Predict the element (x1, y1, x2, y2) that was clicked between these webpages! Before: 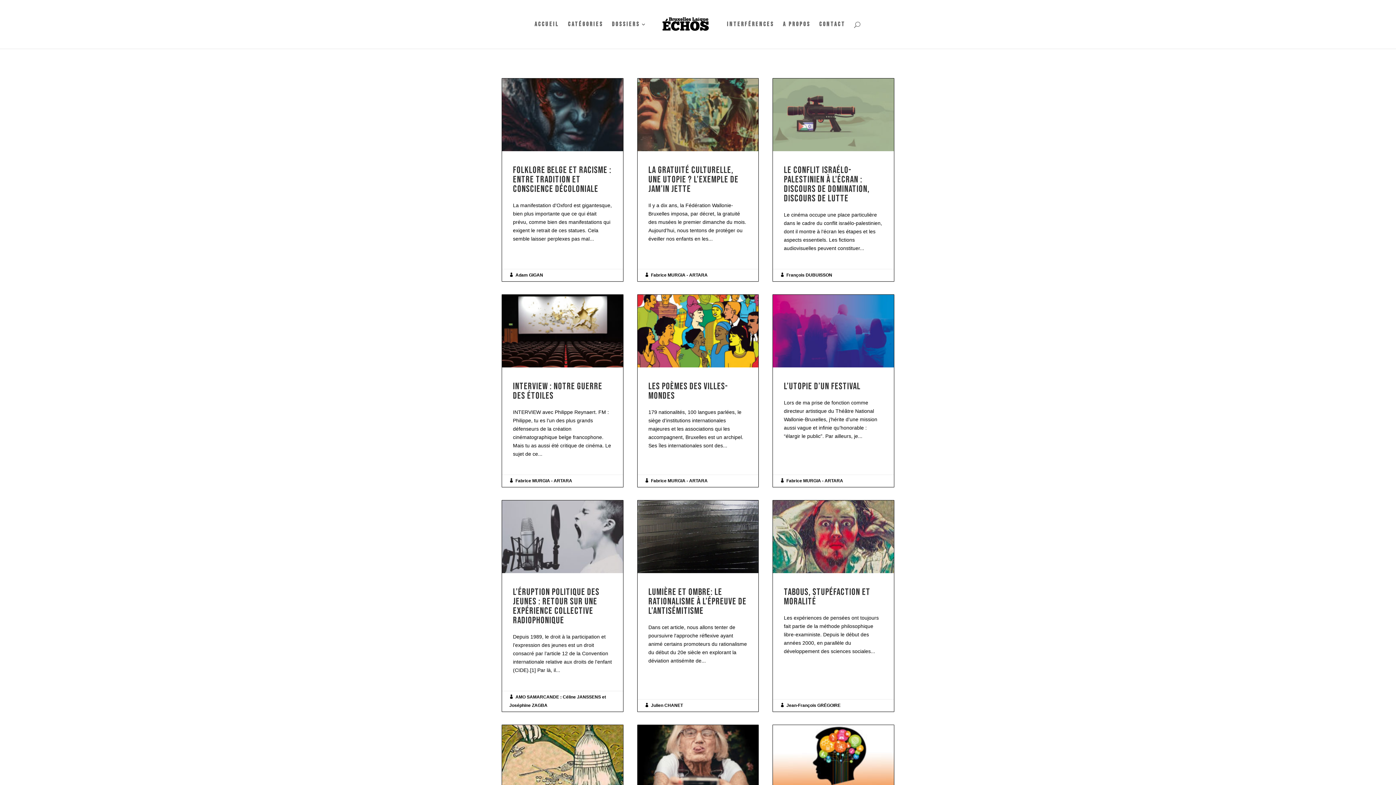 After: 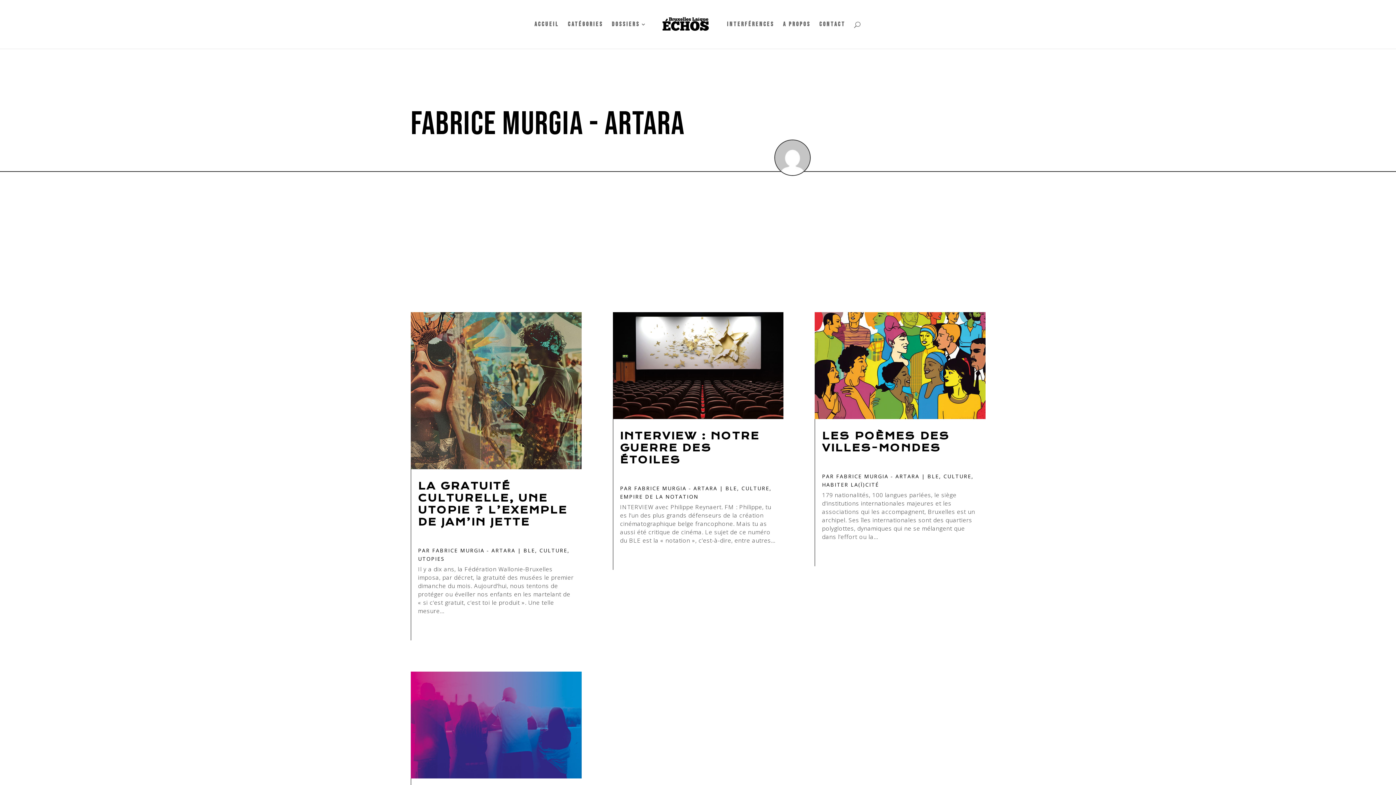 Action: label: Fabrice MURGIA - ARTARA bbox: (786, 478, 843, 483)